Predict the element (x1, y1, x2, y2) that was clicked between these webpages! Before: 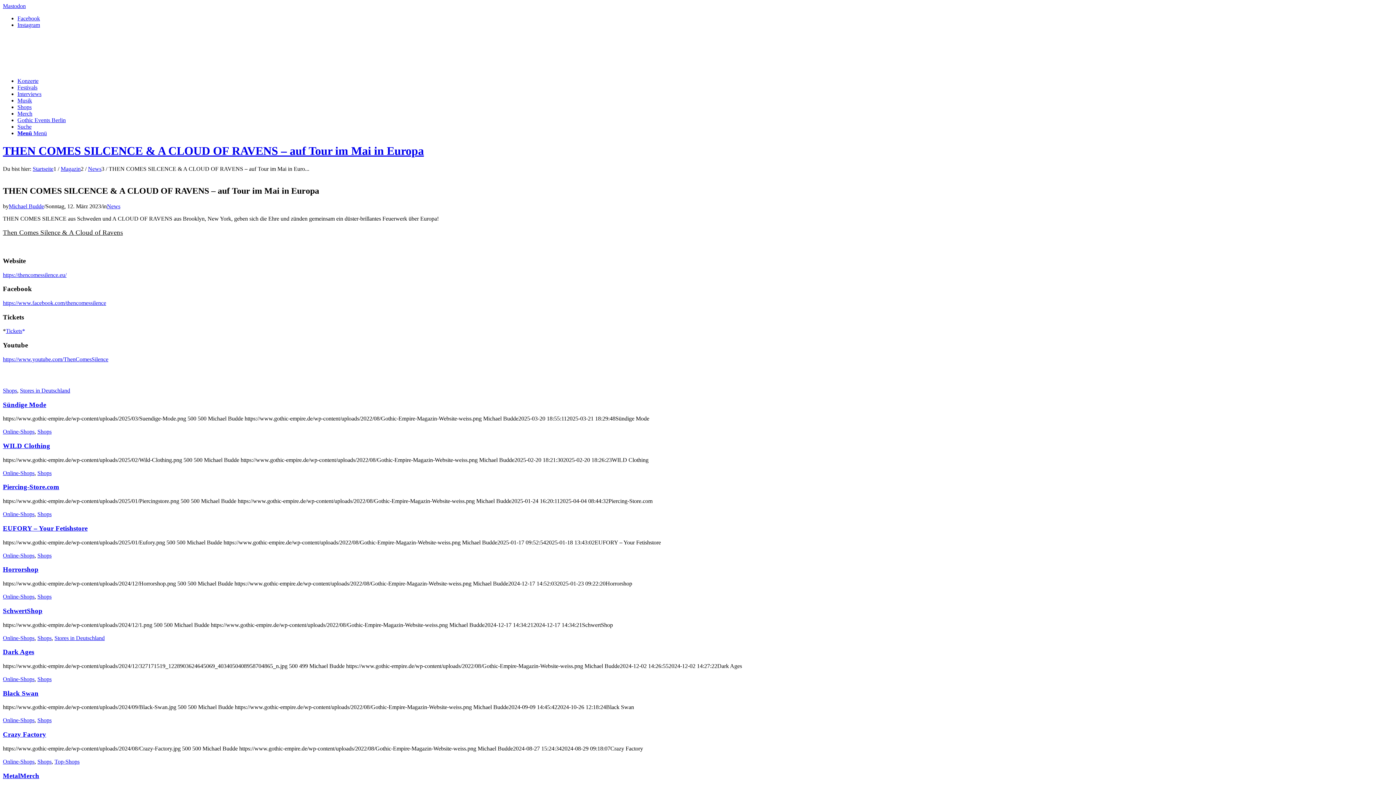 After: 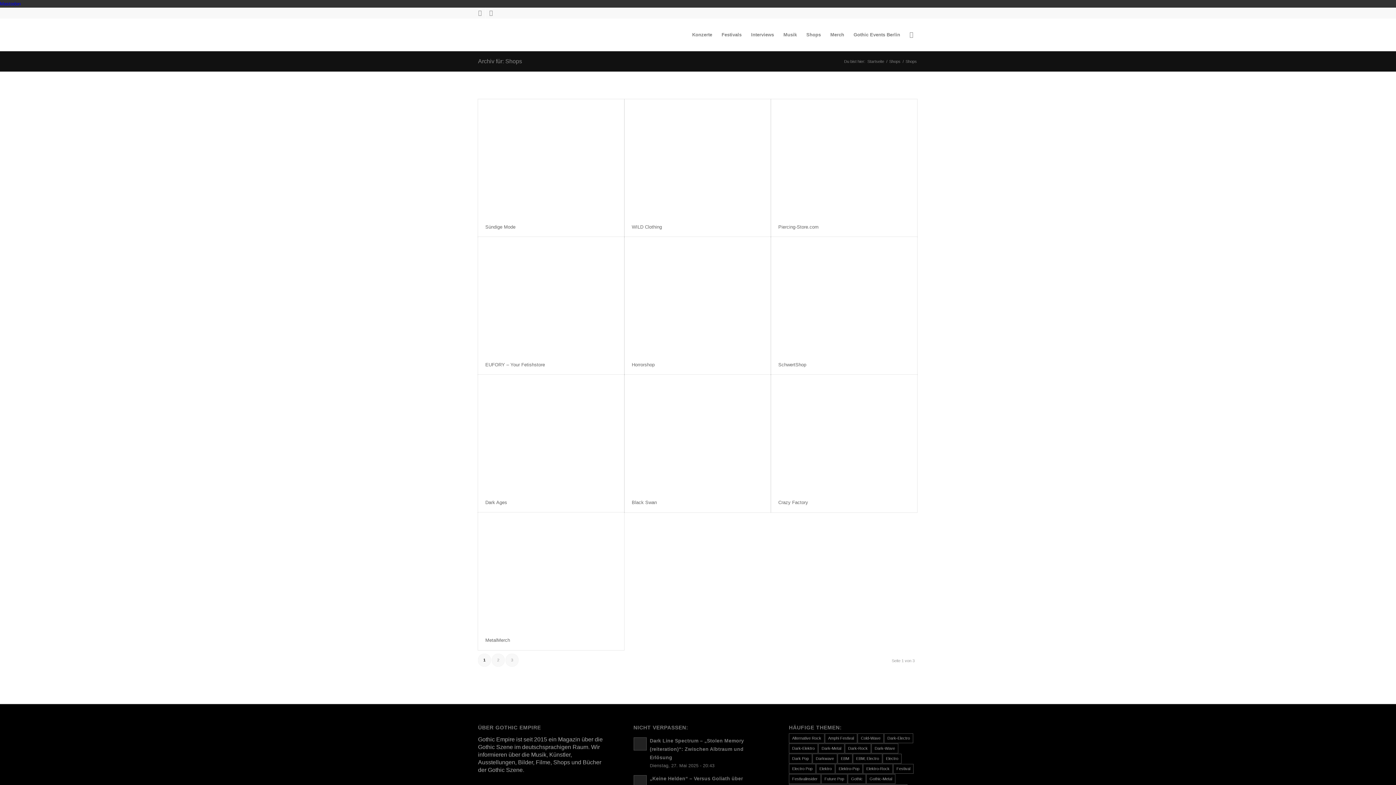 Action: bbox: (37, 717, 51, 723) label: Shops